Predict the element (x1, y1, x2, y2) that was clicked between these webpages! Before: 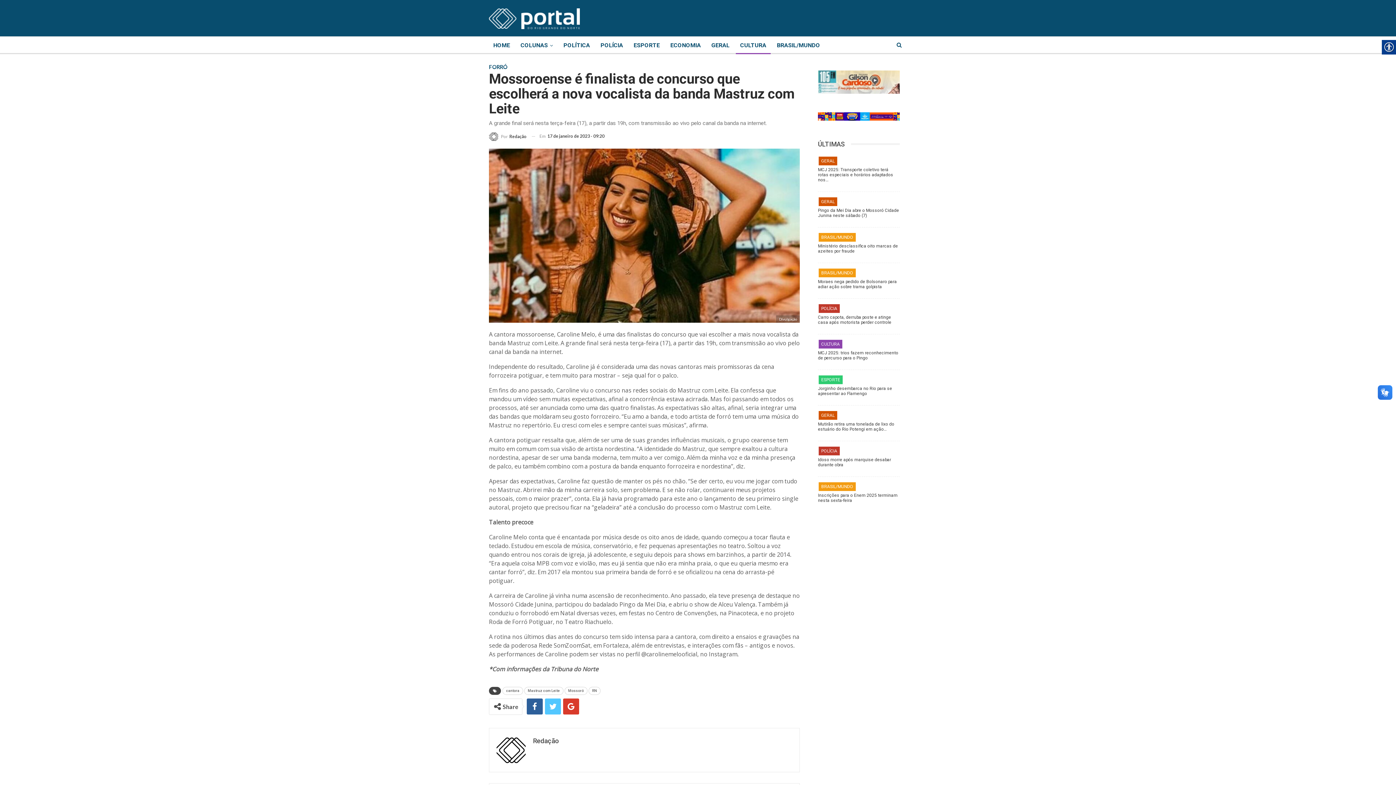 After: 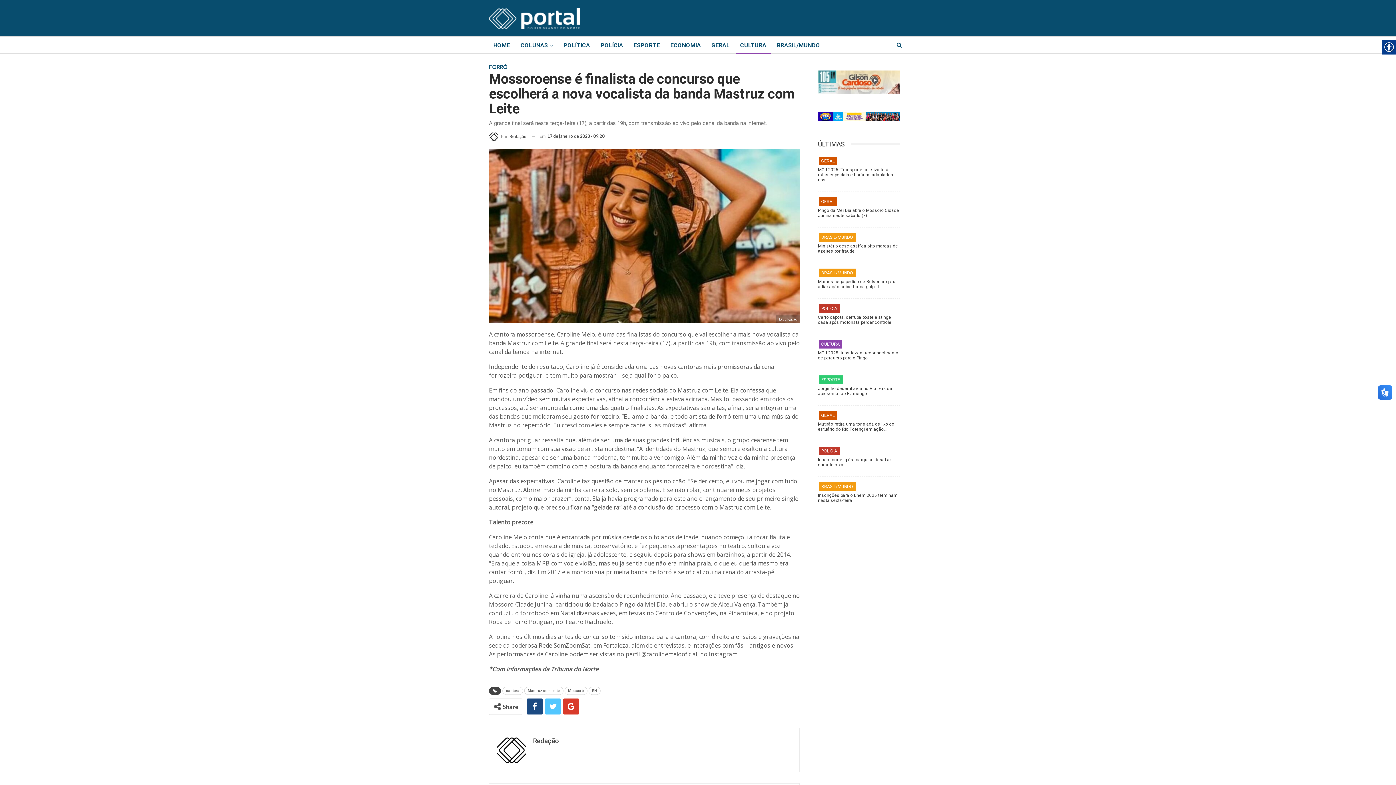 Action: bbox: (526, 698, 542, 714)